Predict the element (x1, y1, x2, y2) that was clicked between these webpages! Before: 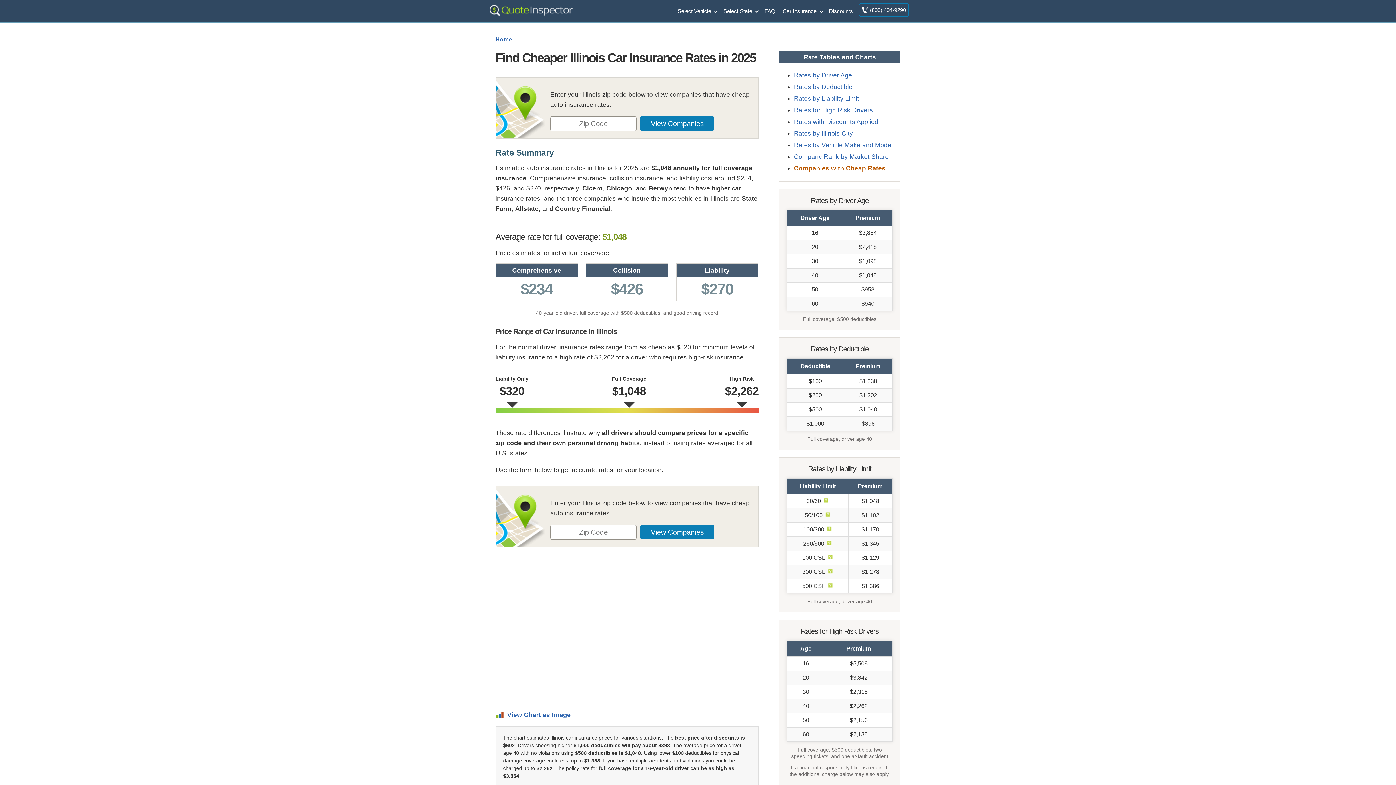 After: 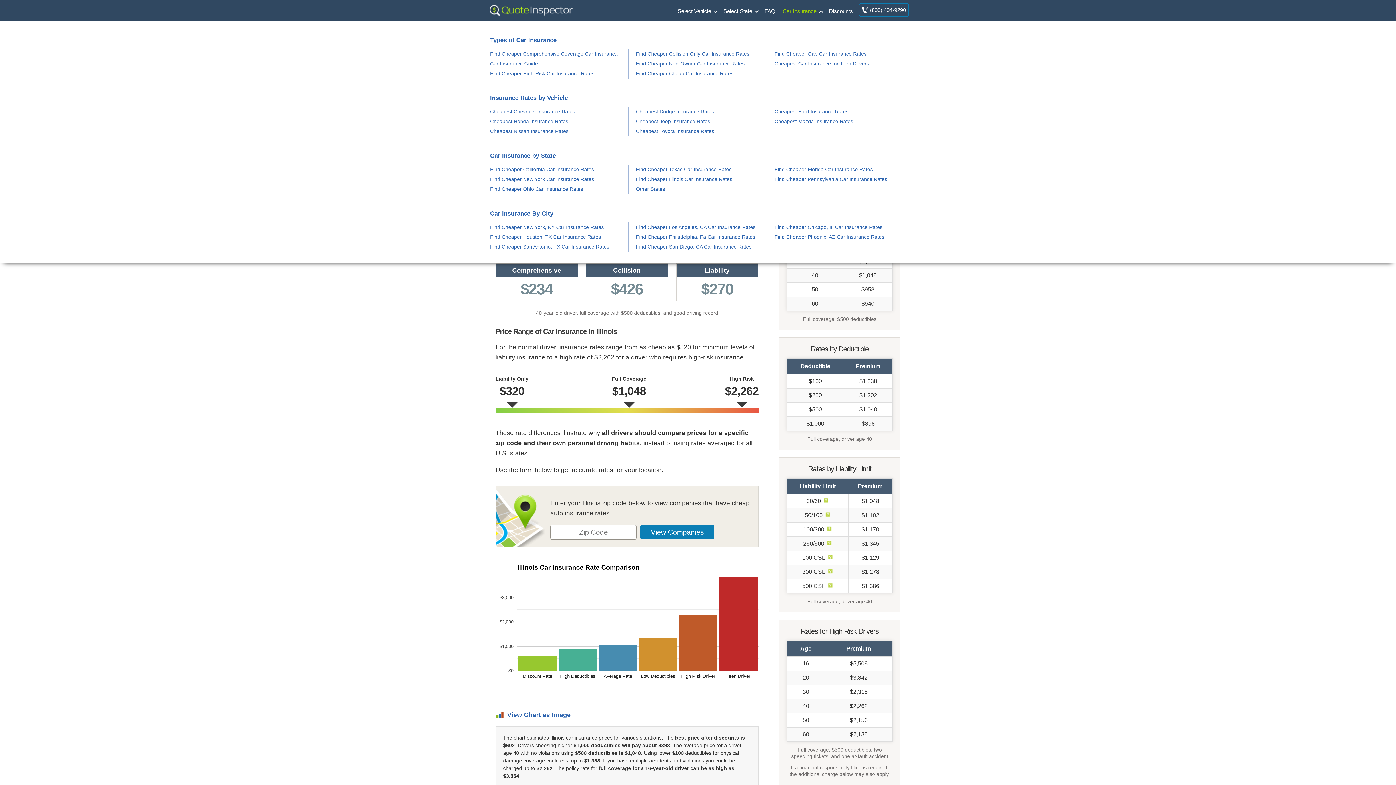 Action: label: Car Insurance bbox: (779, 0, 825, 20)